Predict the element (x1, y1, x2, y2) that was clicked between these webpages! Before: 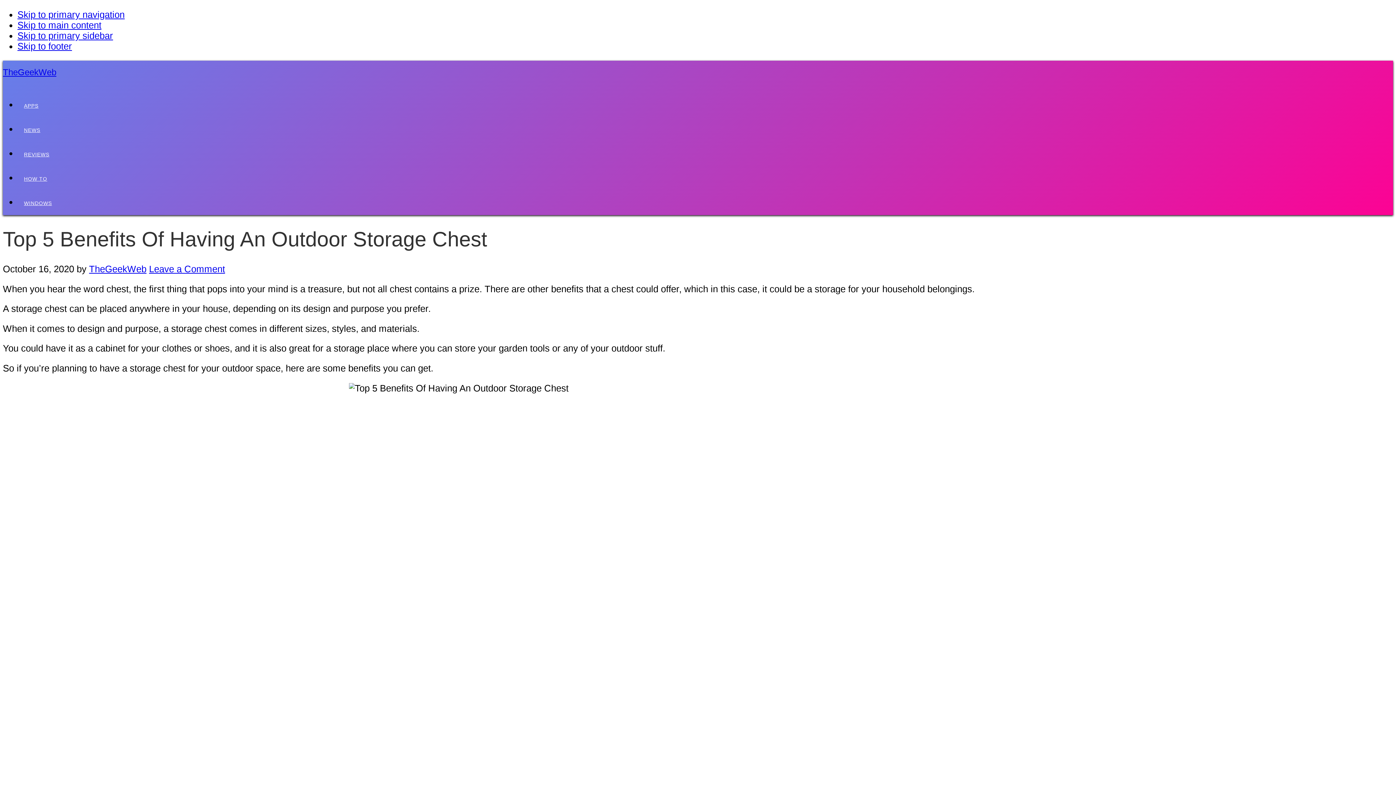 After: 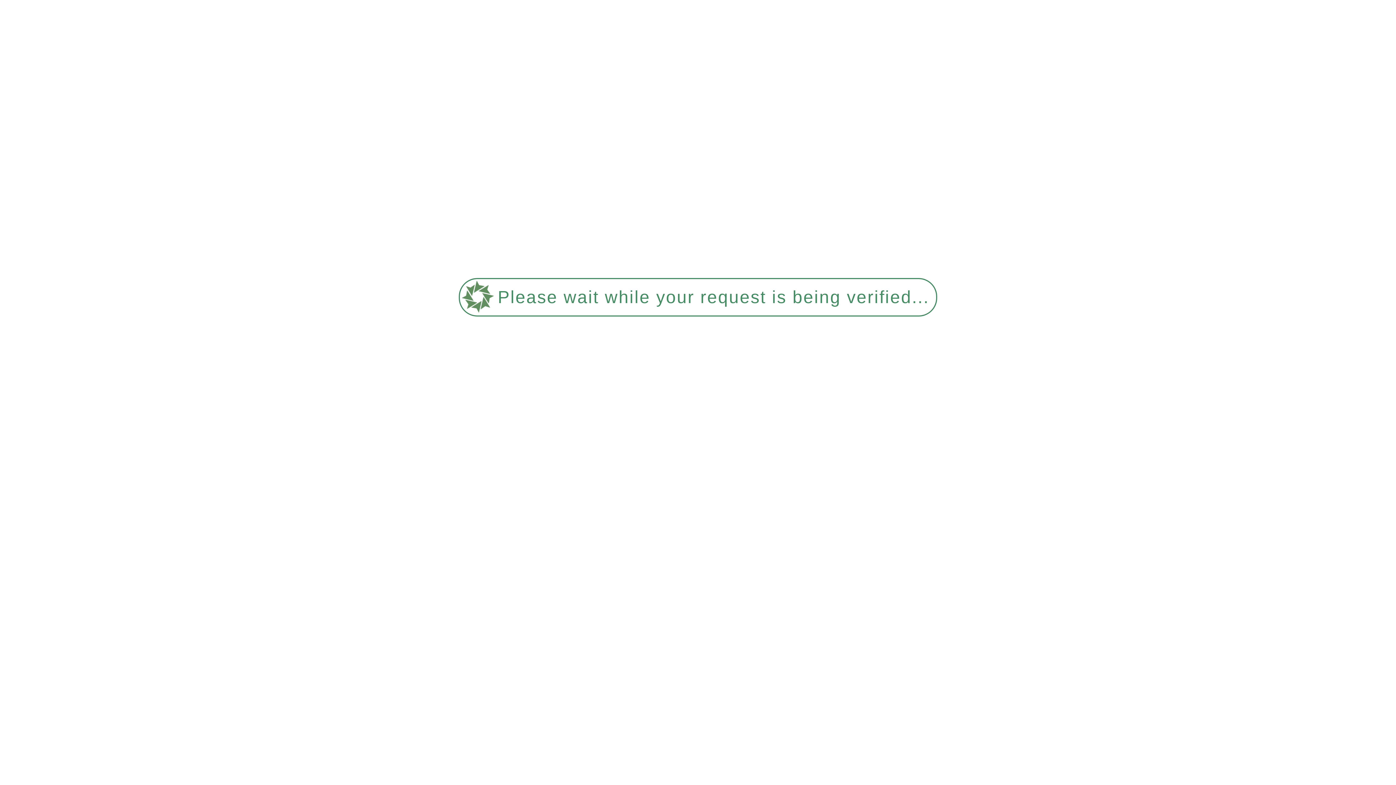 Action: label: TheGeekWeb bbox: (2, 67, 56, 77)